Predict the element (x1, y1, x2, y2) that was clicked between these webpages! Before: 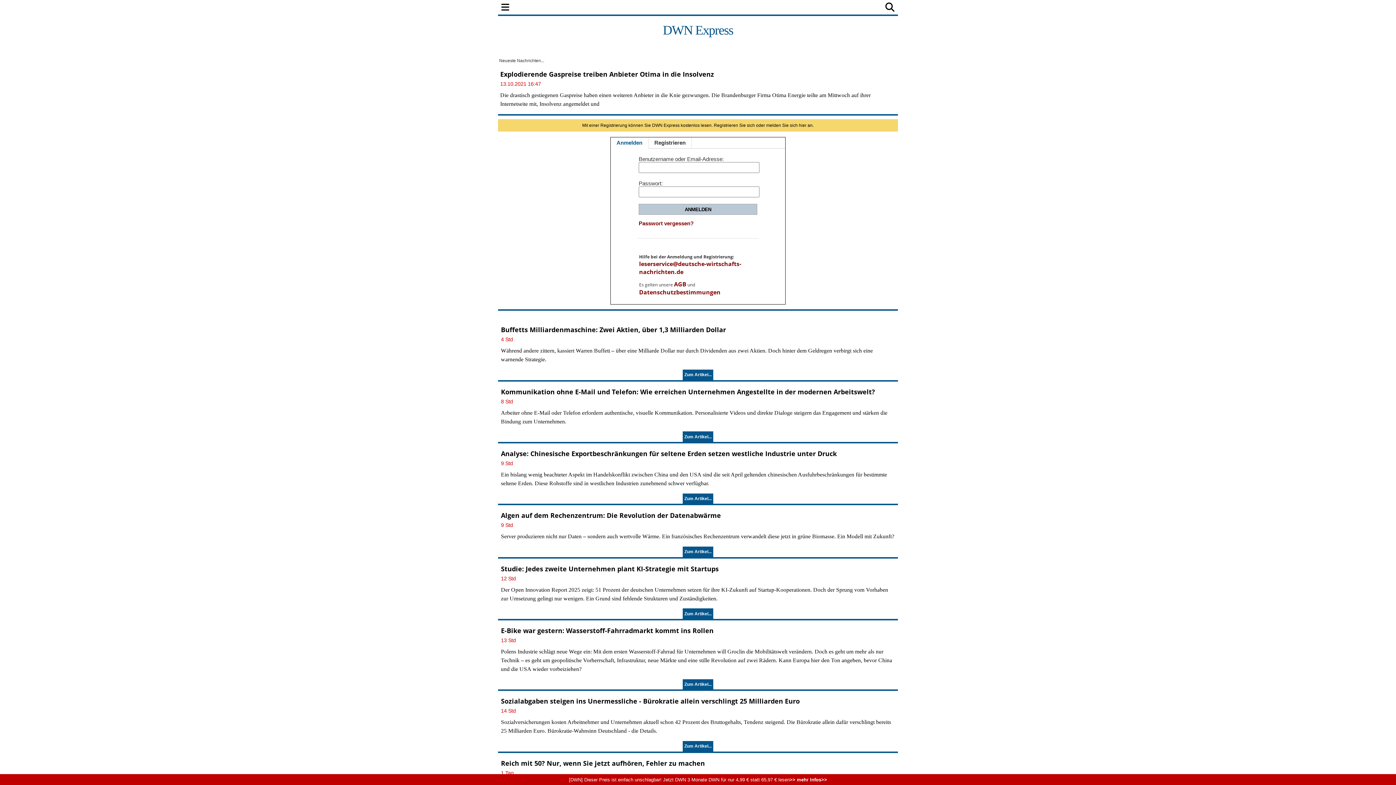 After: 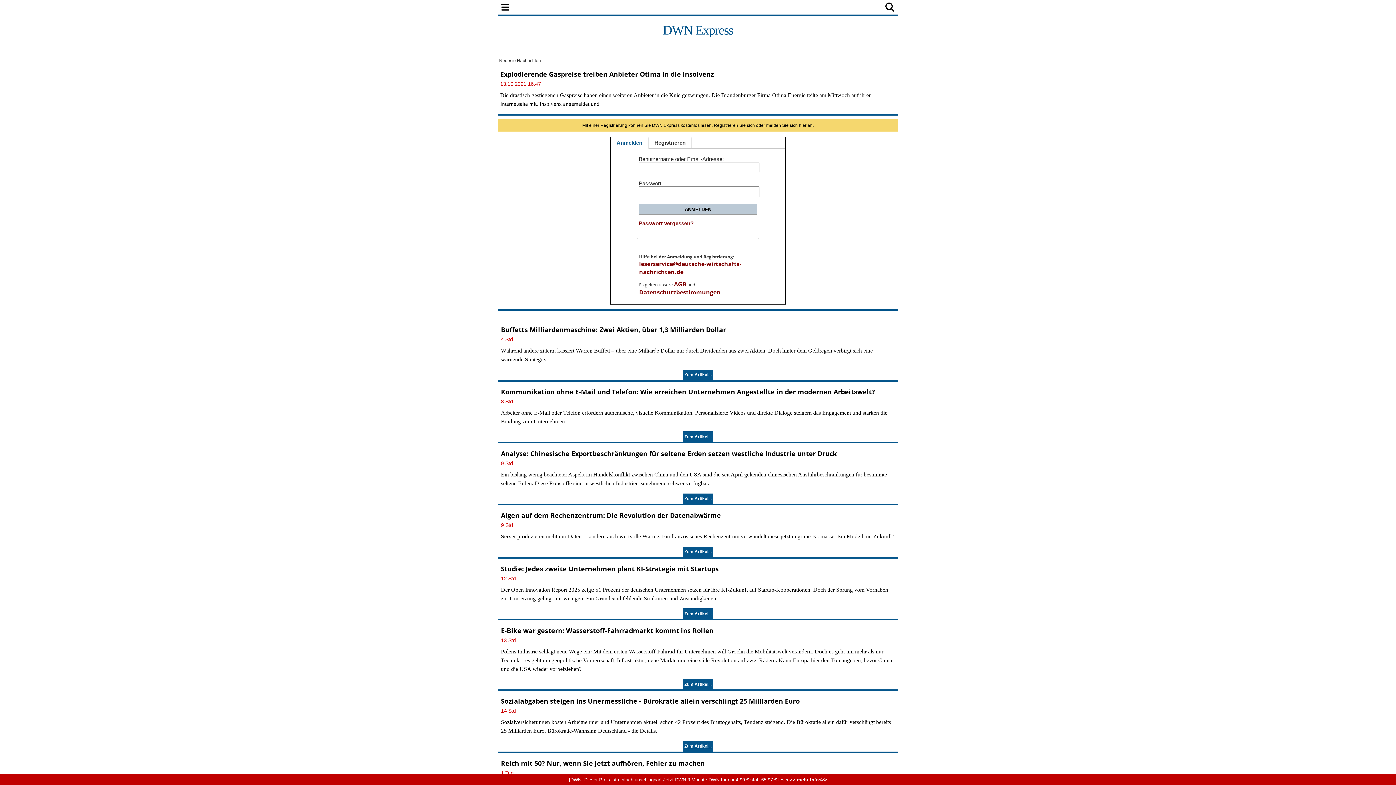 Action: label: Zum Artikel... bbox: (682, 741, 713, 751)